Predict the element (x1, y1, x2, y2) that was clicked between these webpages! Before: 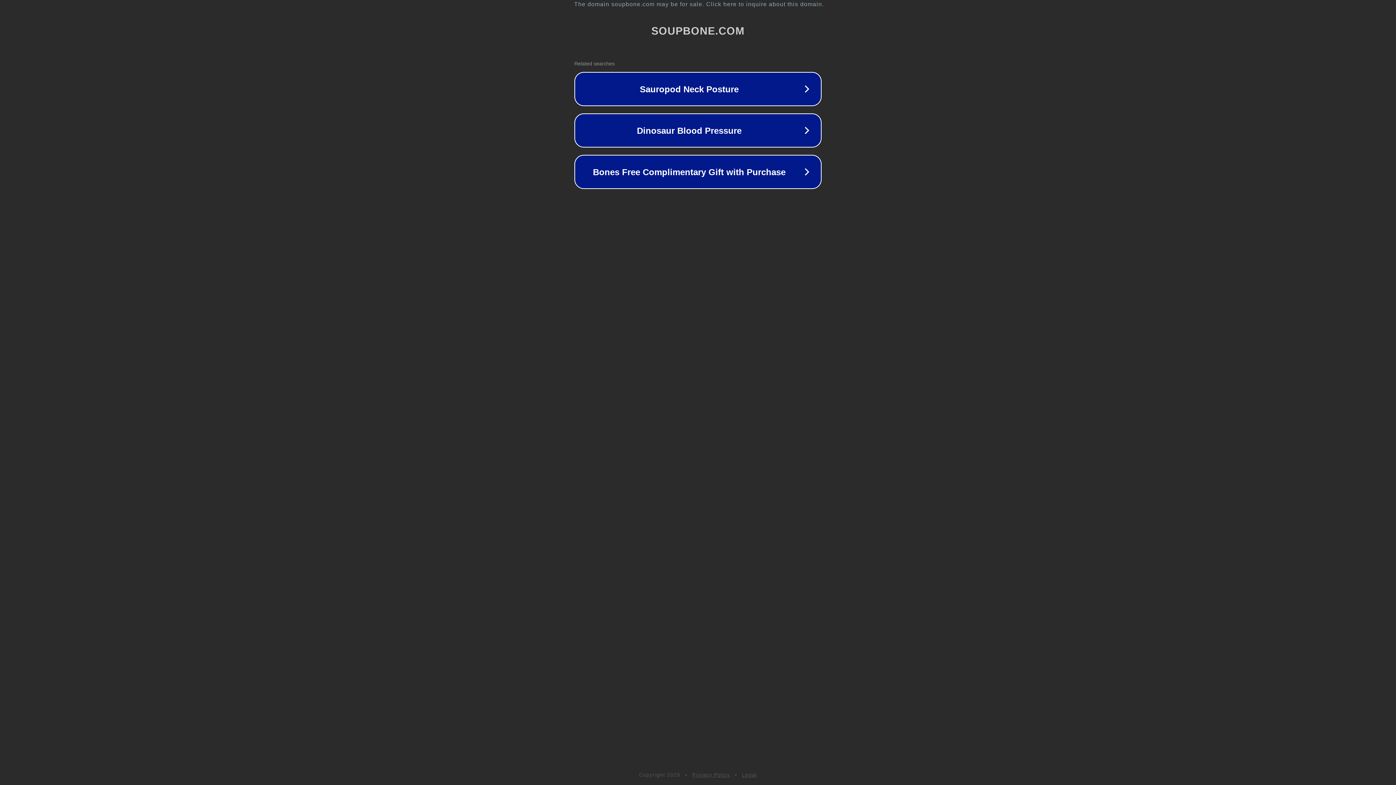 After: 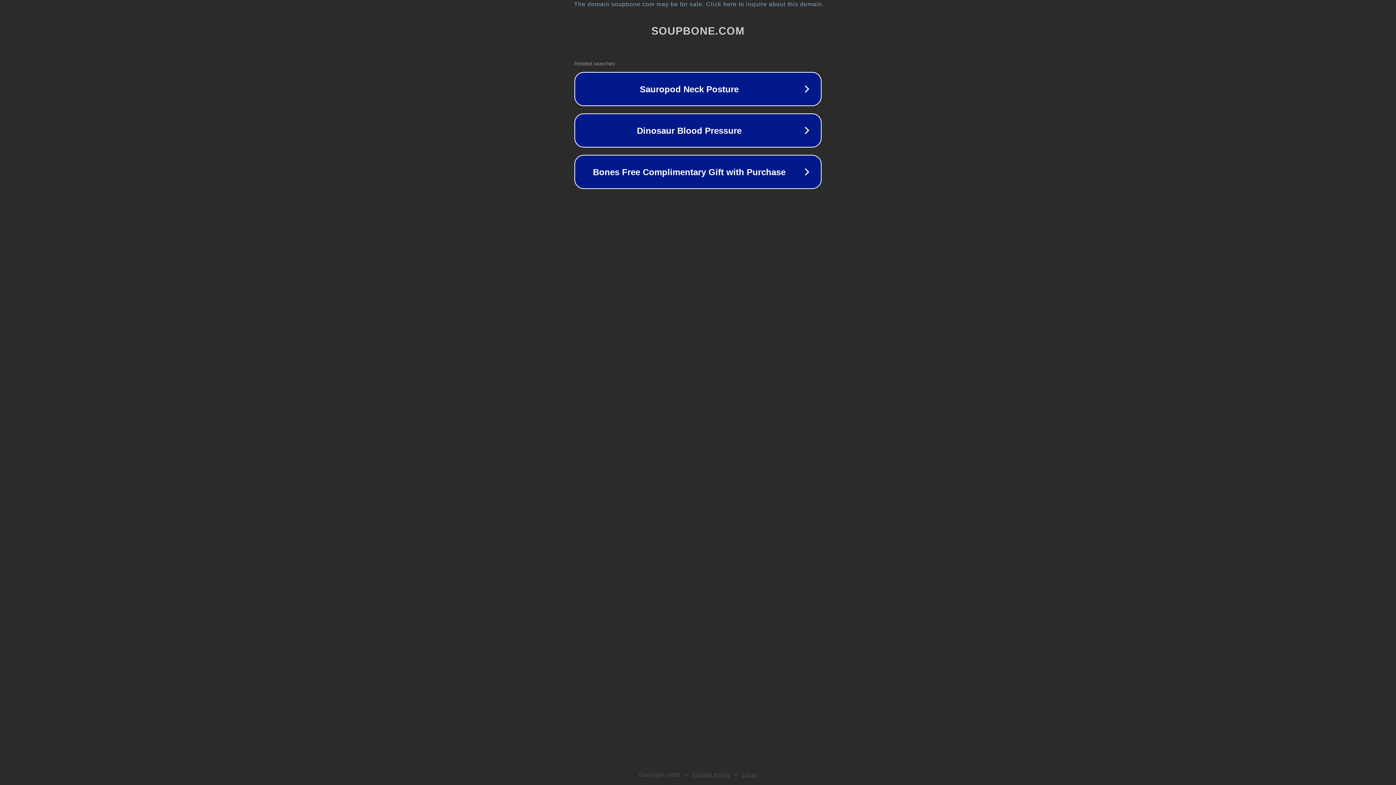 Action: bbox: (742, 772, 757, 778) label: Legal